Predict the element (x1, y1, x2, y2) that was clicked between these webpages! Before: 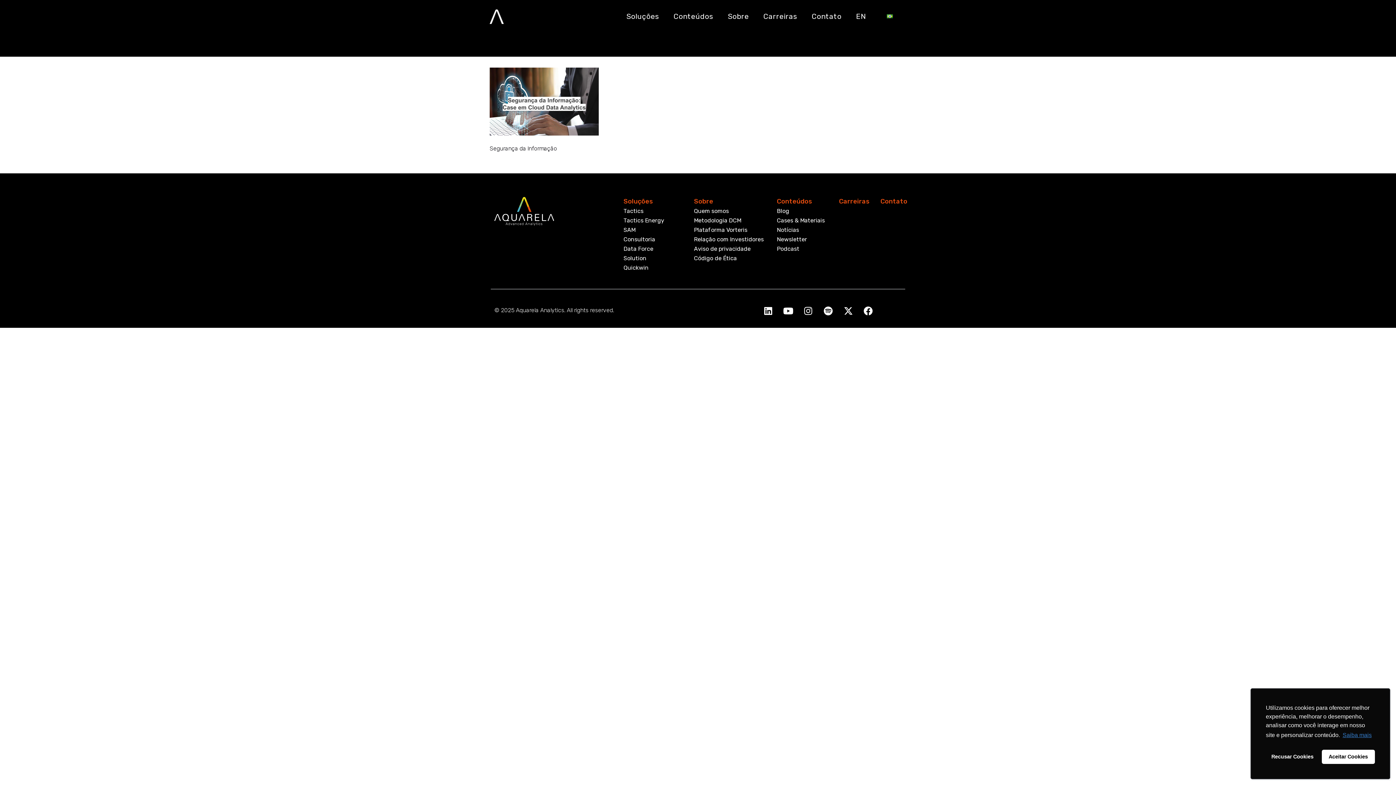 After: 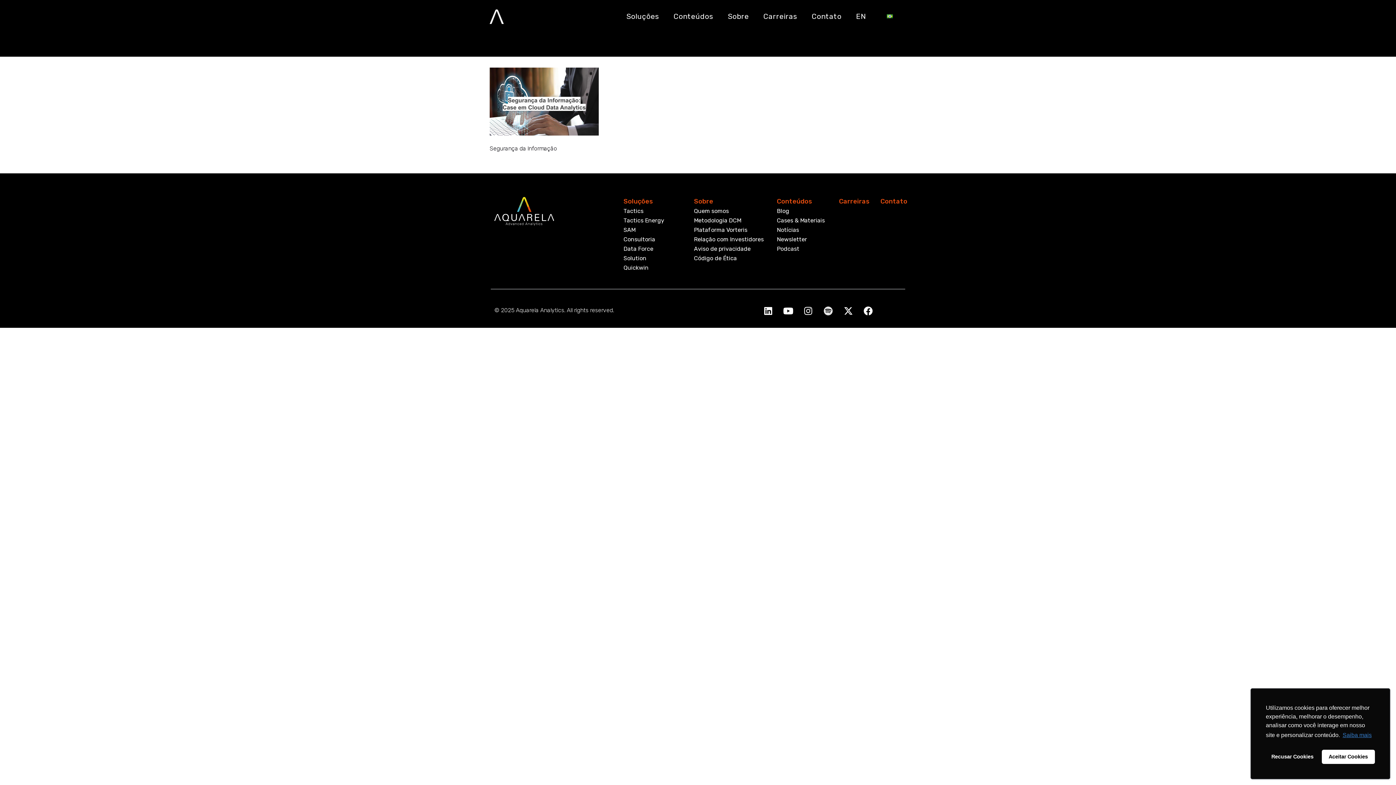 Action: label: Spotify bbox: (819, 302, 837, 320)